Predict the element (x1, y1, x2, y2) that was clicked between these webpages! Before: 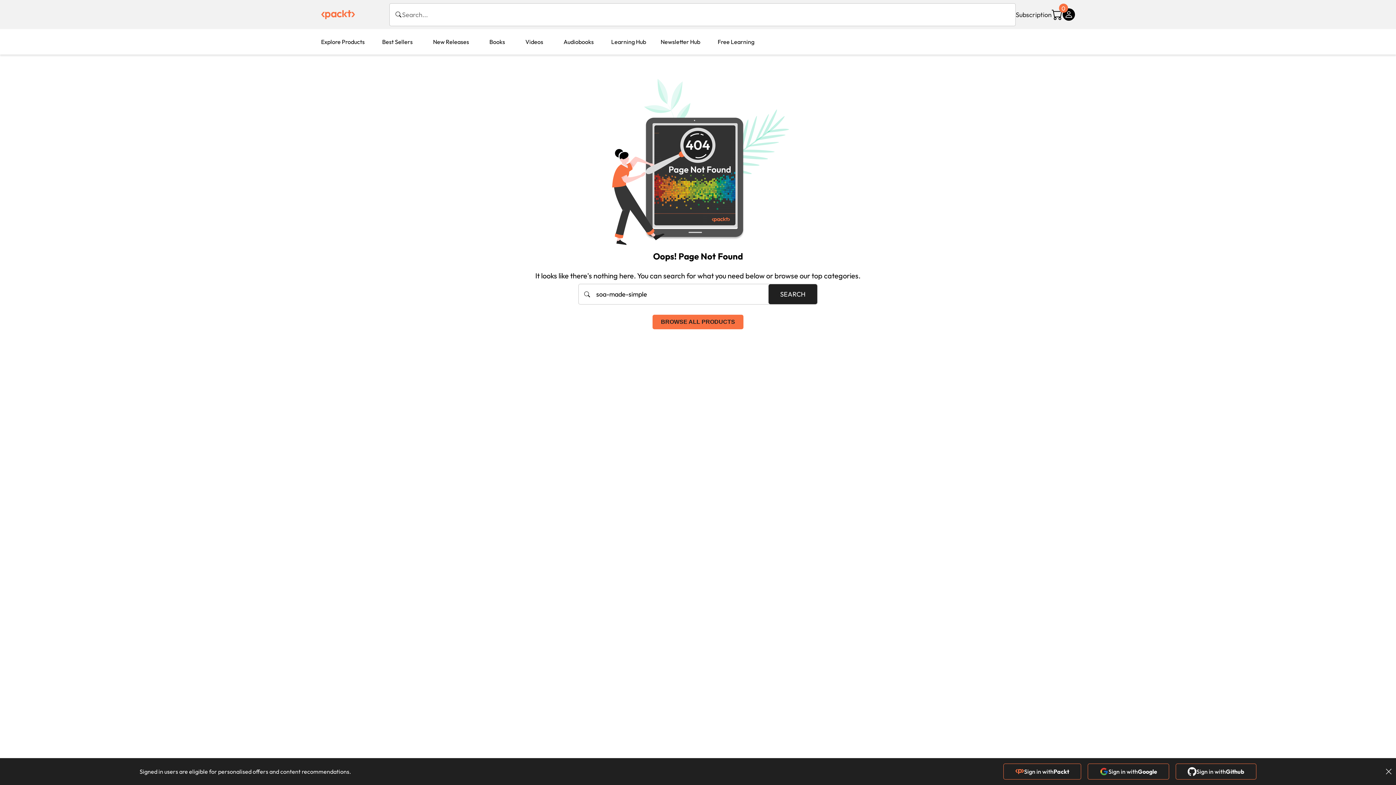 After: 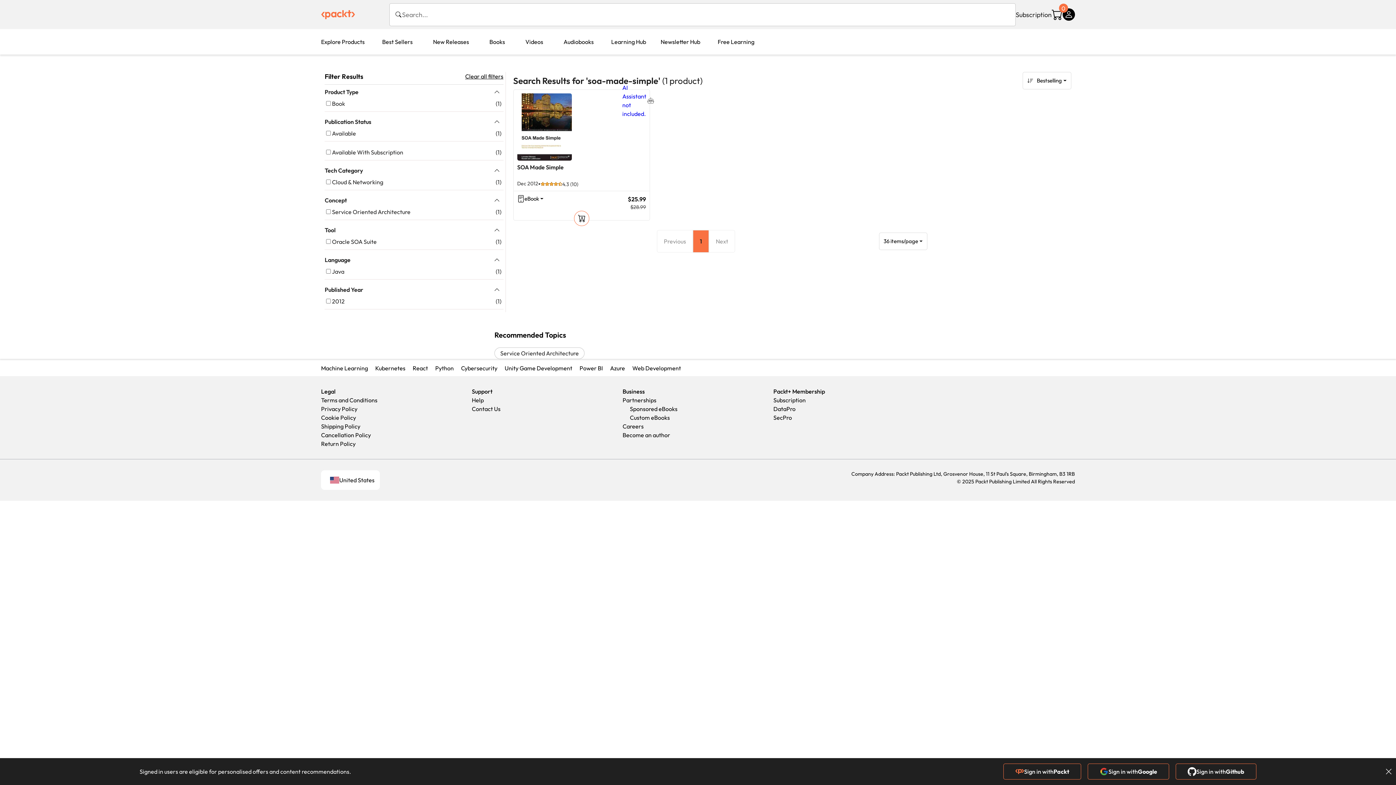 Action: label: SEARCH bbox: (768, 284, 817, 304)